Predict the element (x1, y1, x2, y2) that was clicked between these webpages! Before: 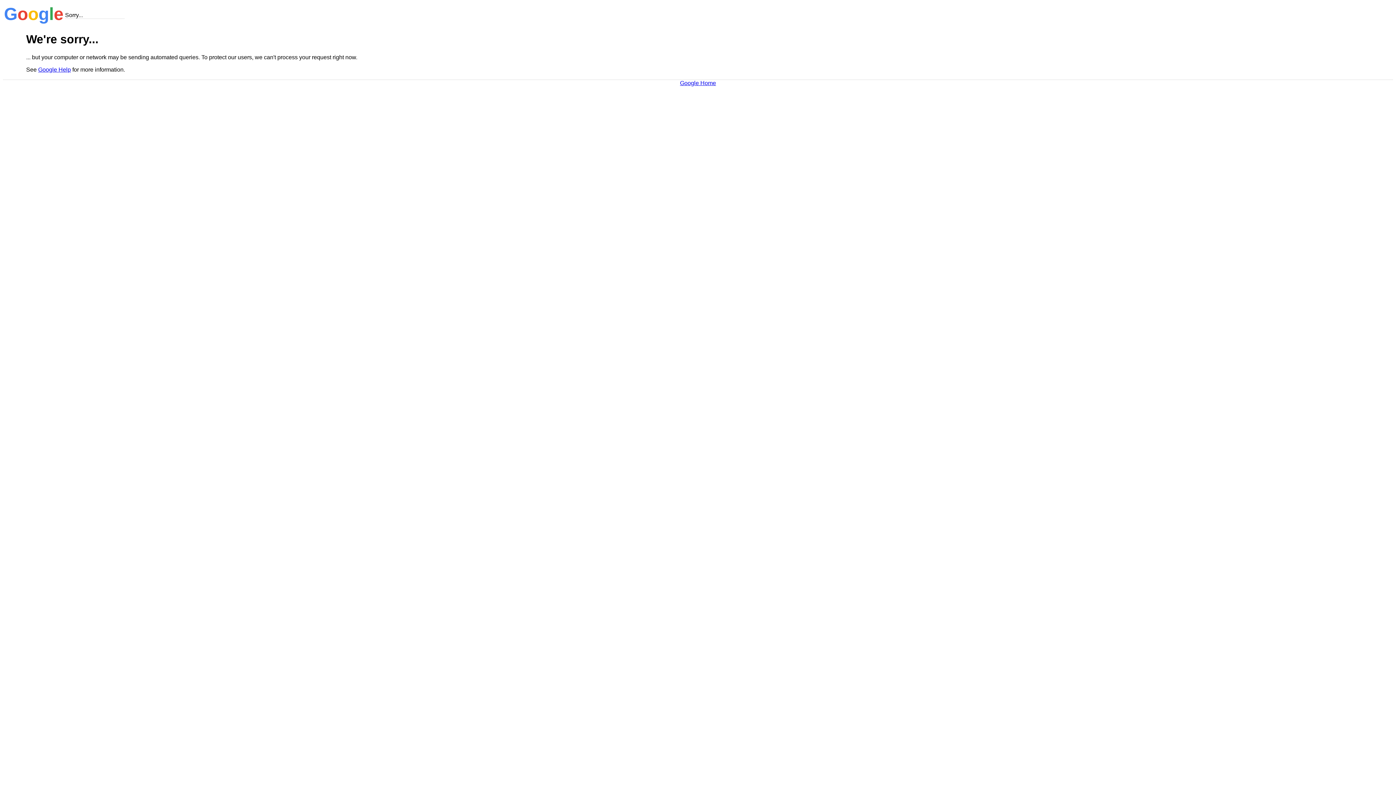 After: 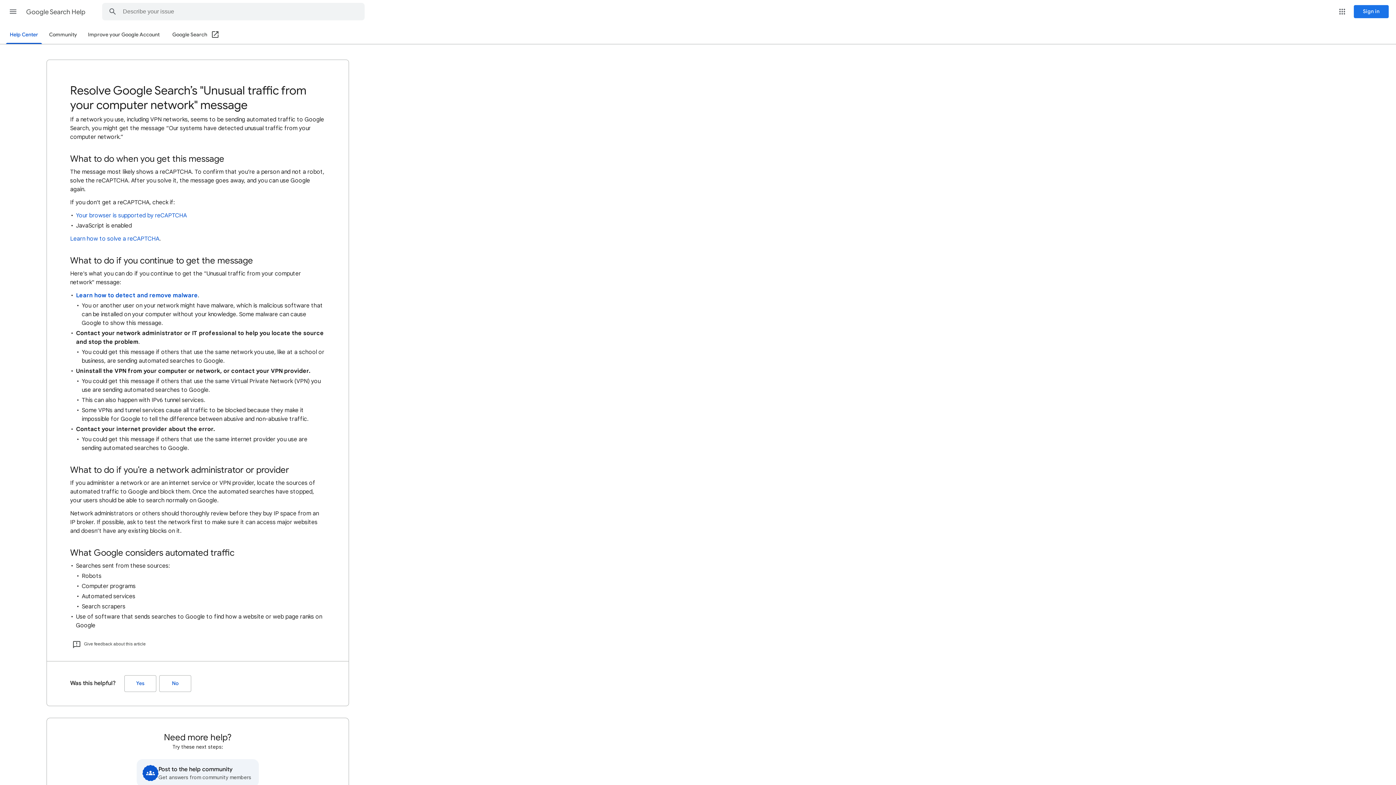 Action: label: Google Help bbox: (38, 66, 70, 72)